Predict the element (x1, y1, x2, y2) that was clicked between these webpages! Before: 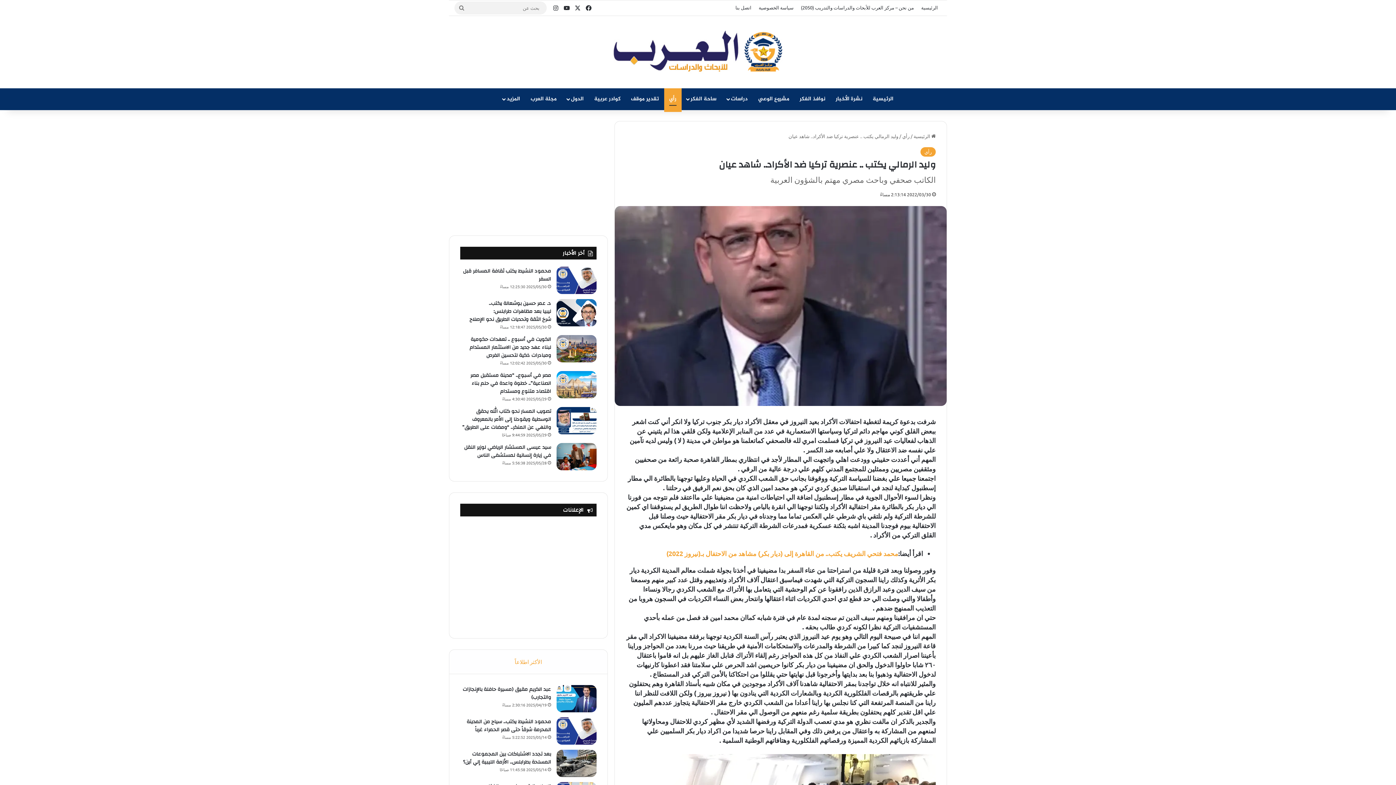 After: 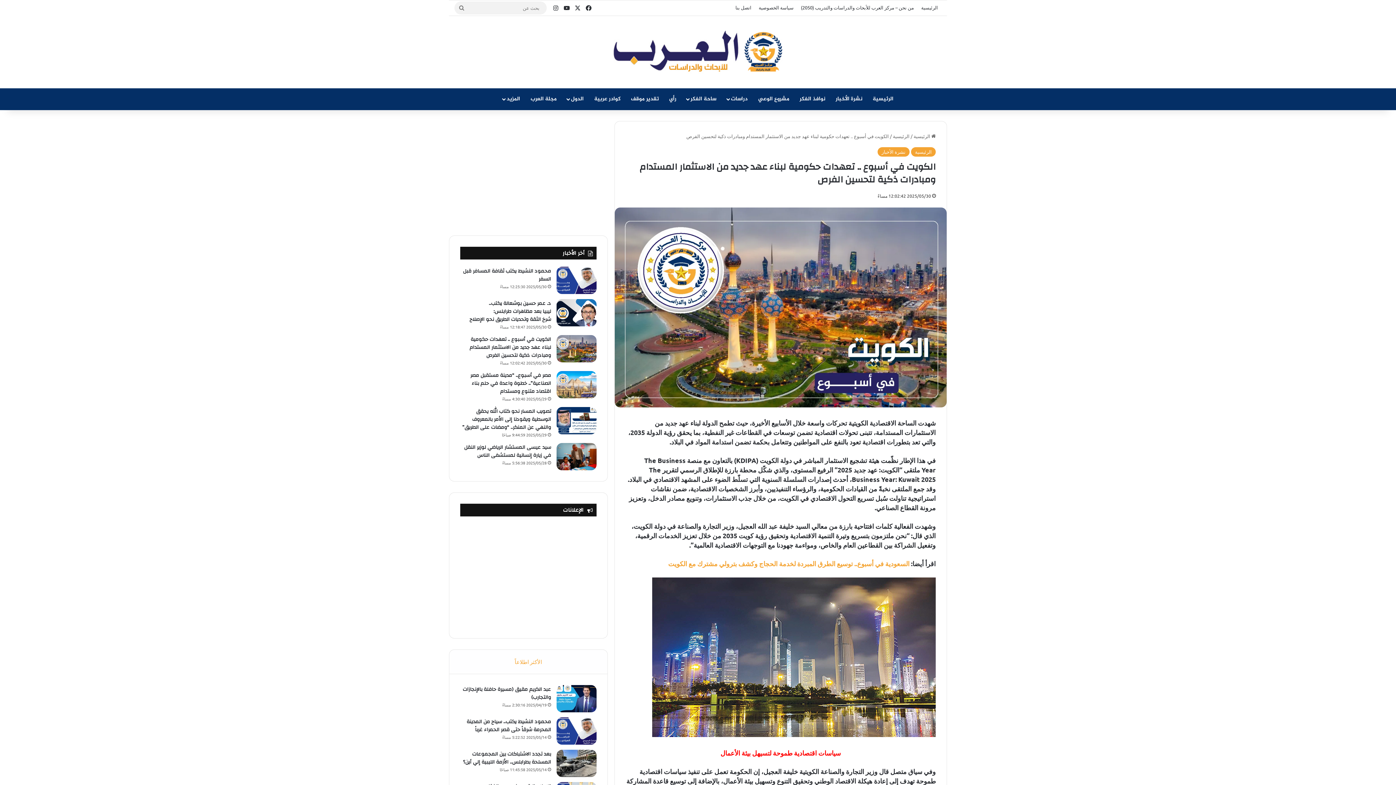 Action: bbox: (469, 334, 551, 360) label: الكويت في أسبوع .. تعهدات حكومية لبناء عهد جديد من الاستثمار المستدام ومبادرات ذكية لتحسين الفرص